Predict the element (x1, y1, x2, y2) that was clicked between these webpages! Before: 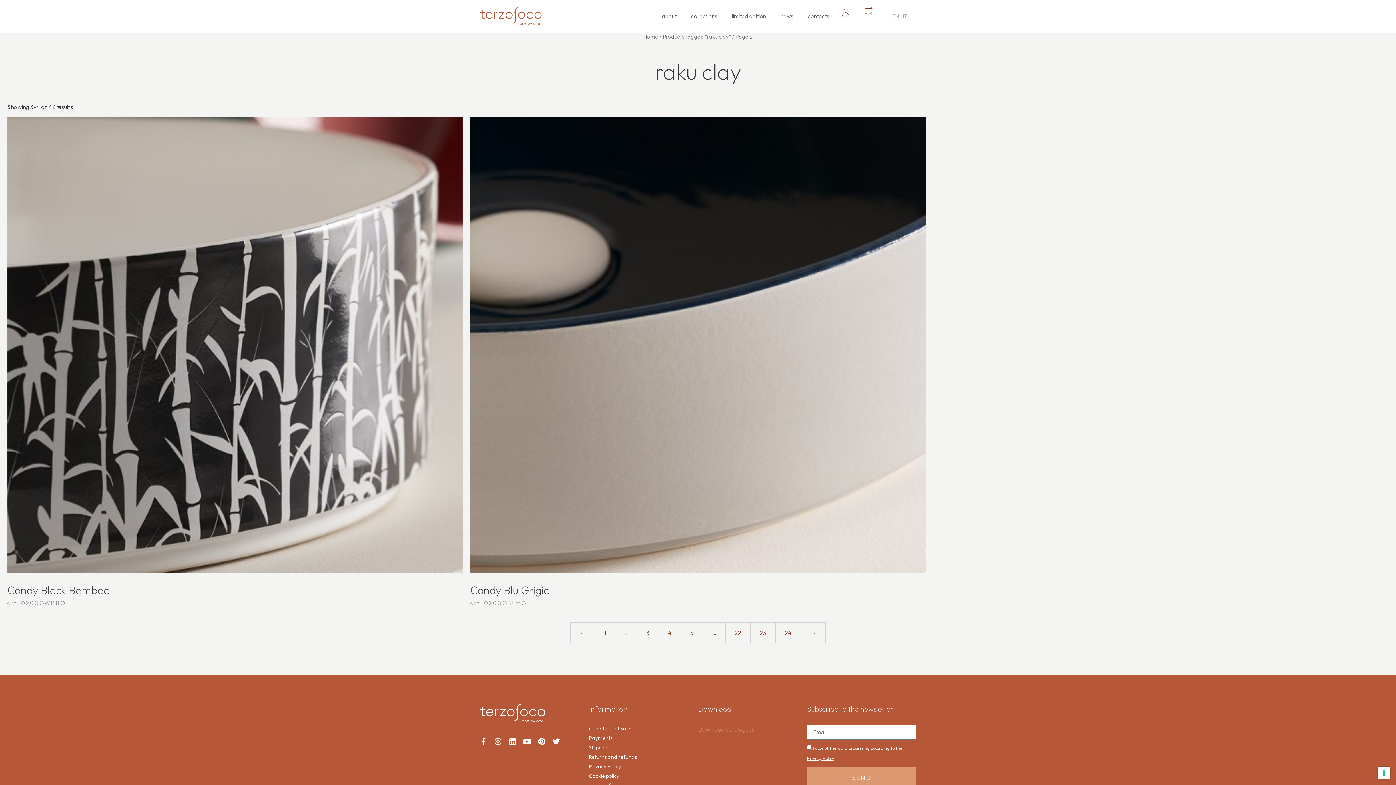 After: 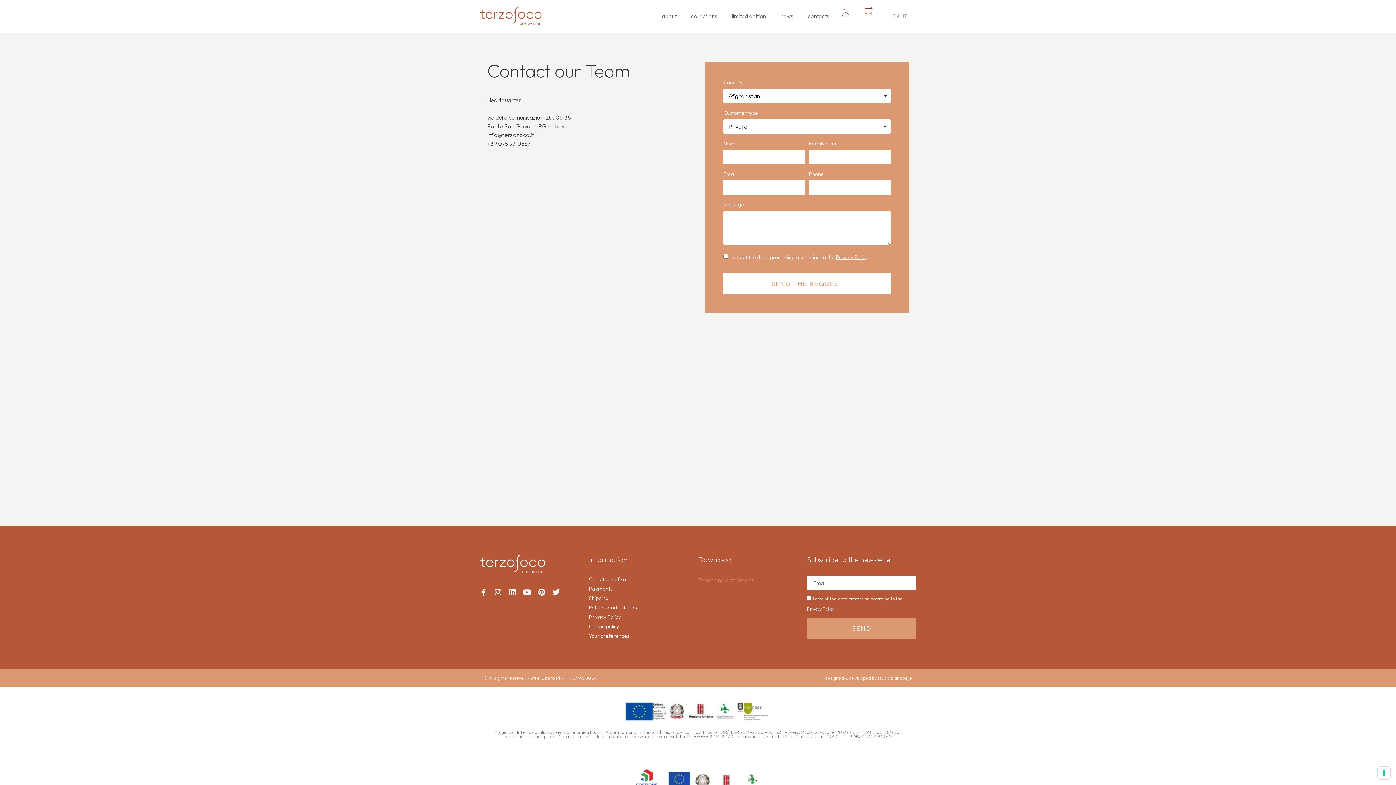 Action: label: contacts bbox: (800, 0, 836, 32)